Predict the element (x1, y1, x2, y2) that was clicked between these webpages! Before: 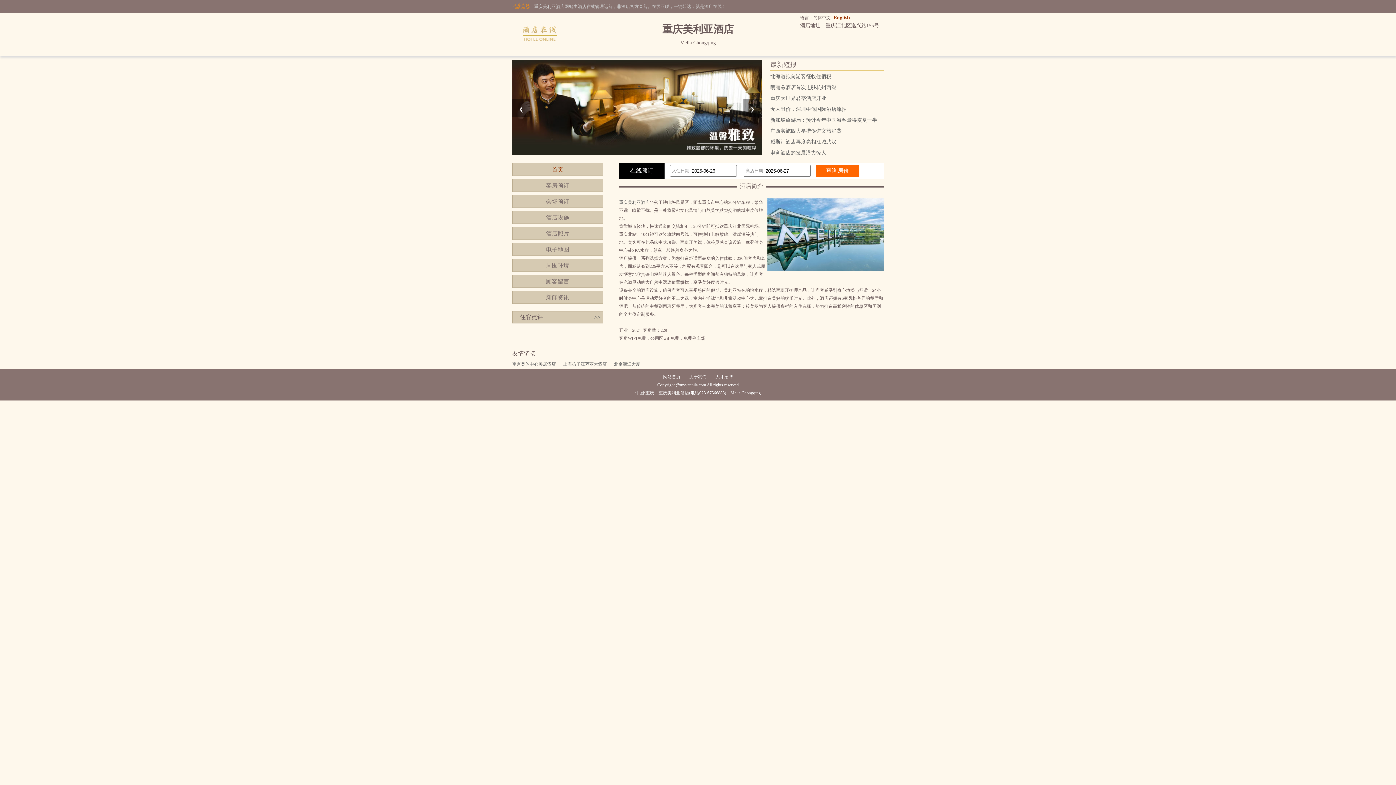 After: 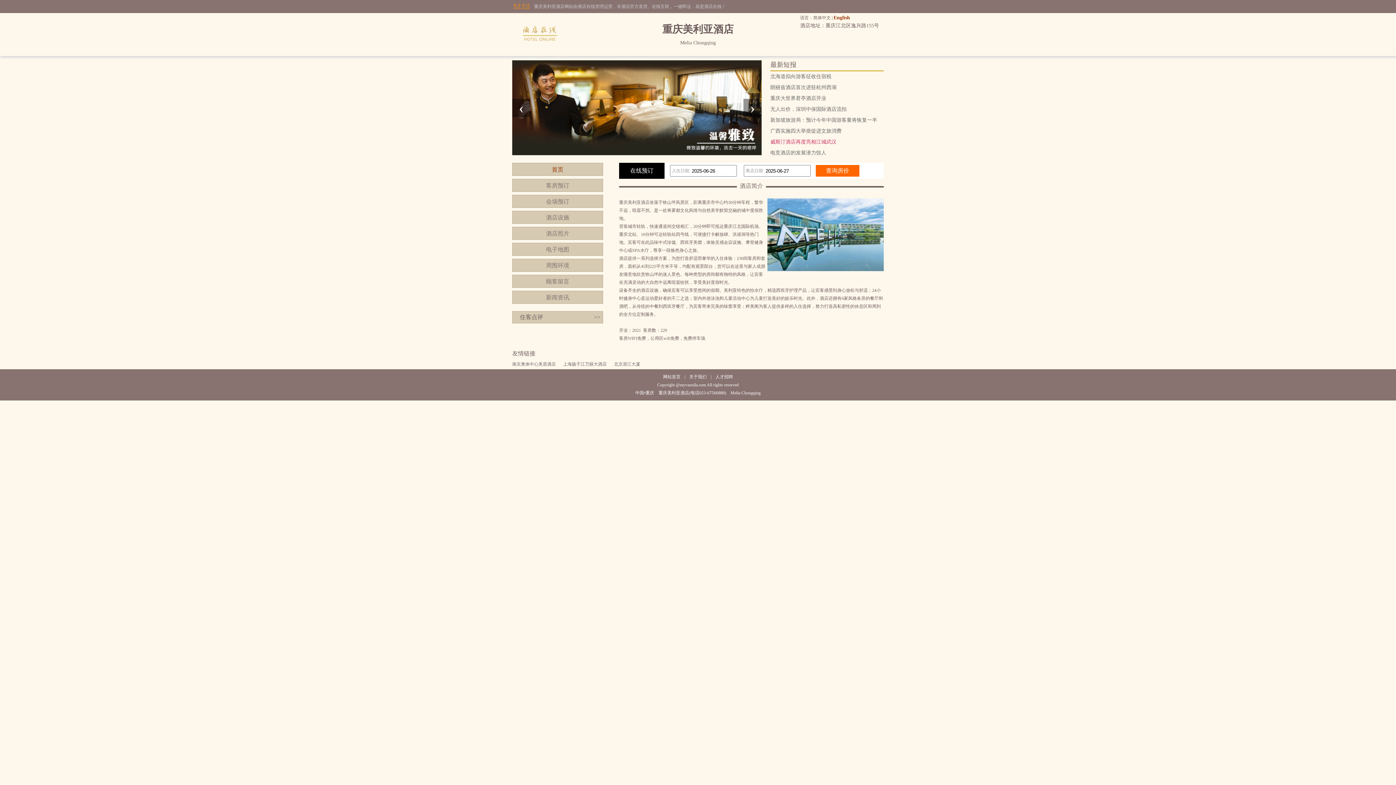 Action: label: 威斯汀酒店再度亮相江城武汉 bbox: (770, 136, 884, 147)